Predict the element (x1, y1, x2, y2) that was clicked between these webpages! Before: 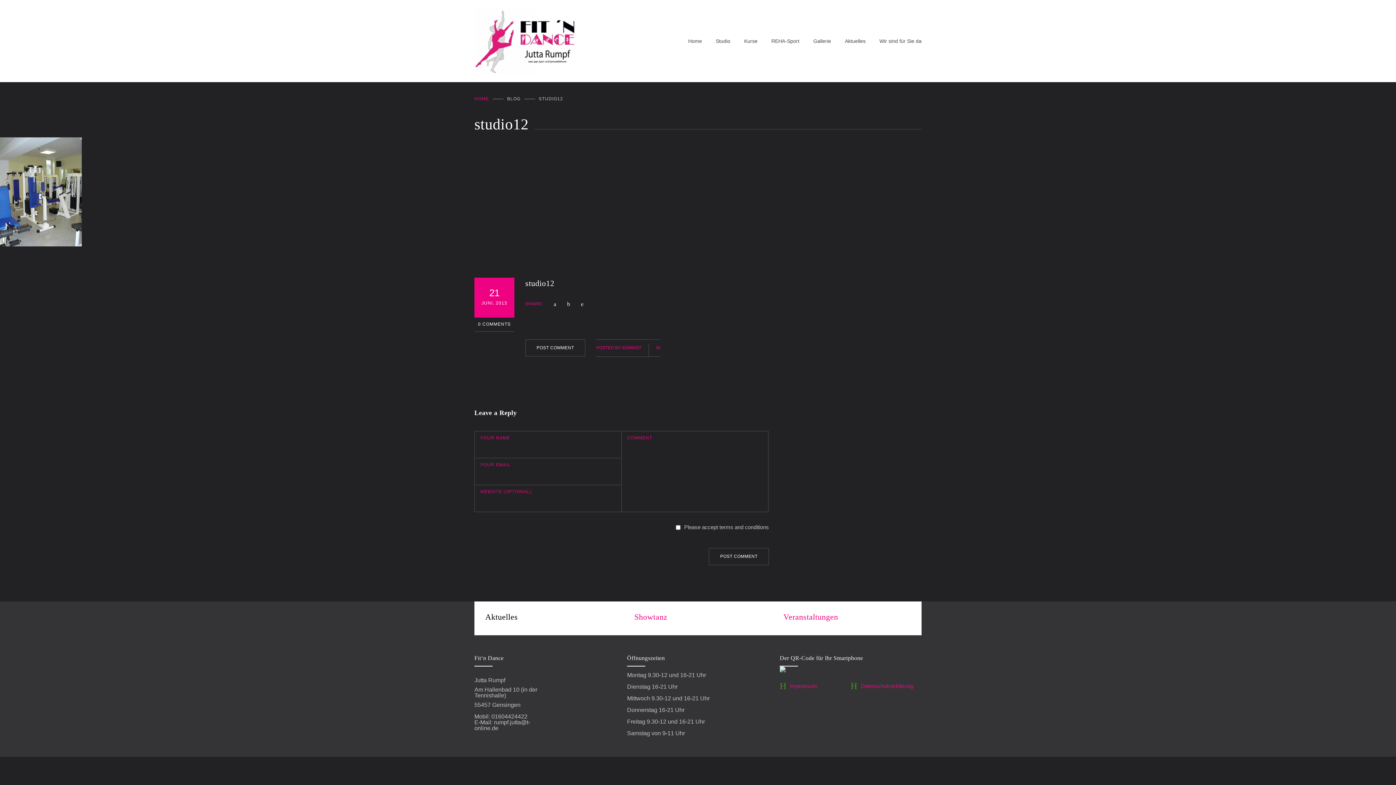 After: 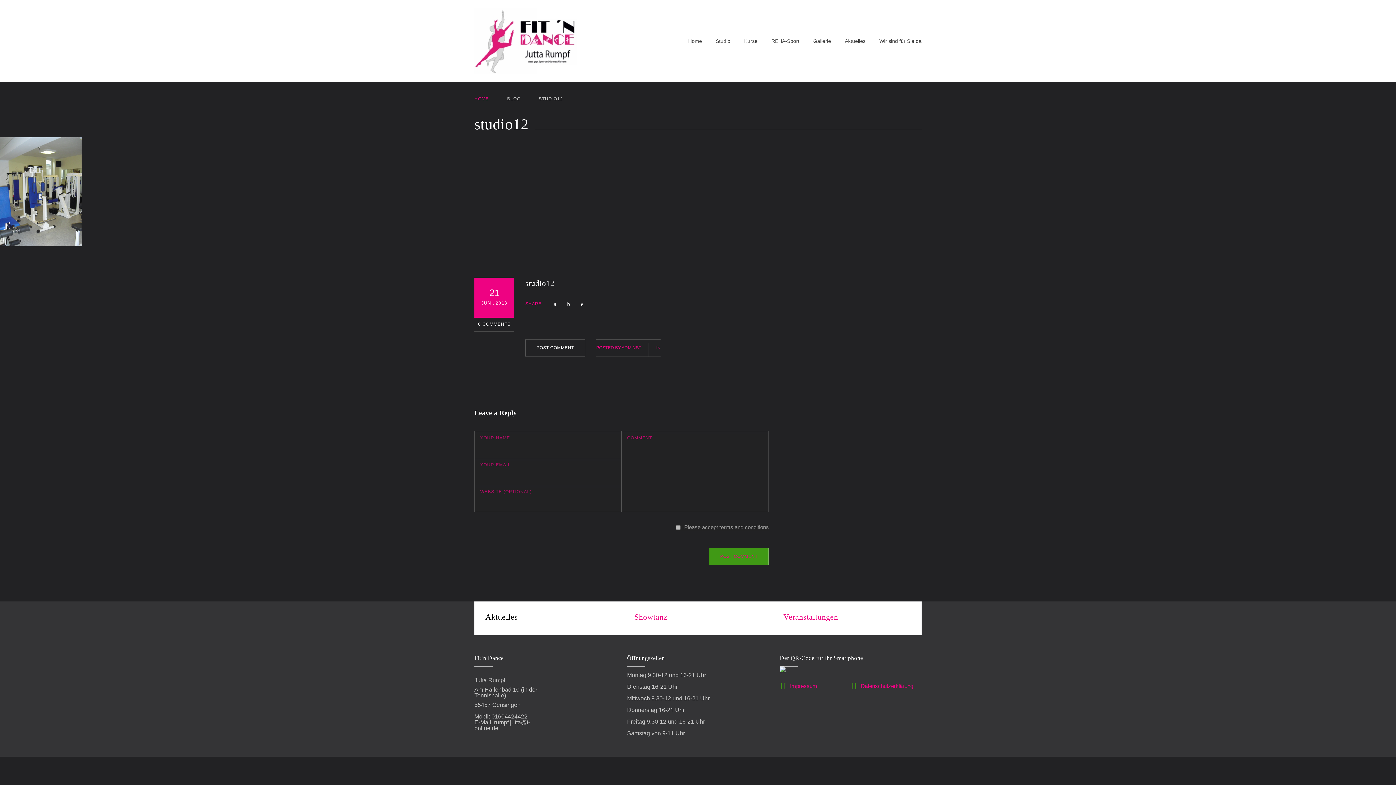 Action: label: POST COMMENT bbox: (709, 548, 769, 565)